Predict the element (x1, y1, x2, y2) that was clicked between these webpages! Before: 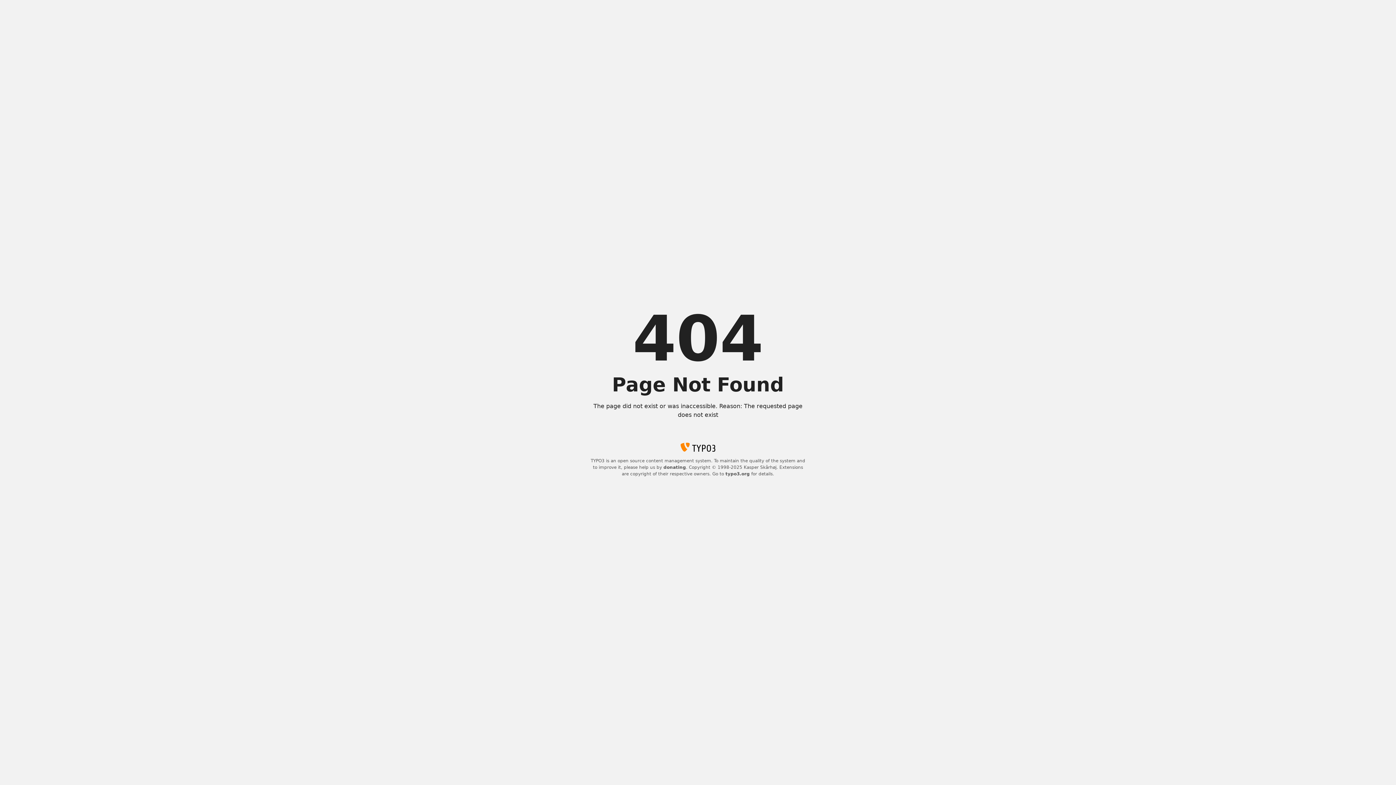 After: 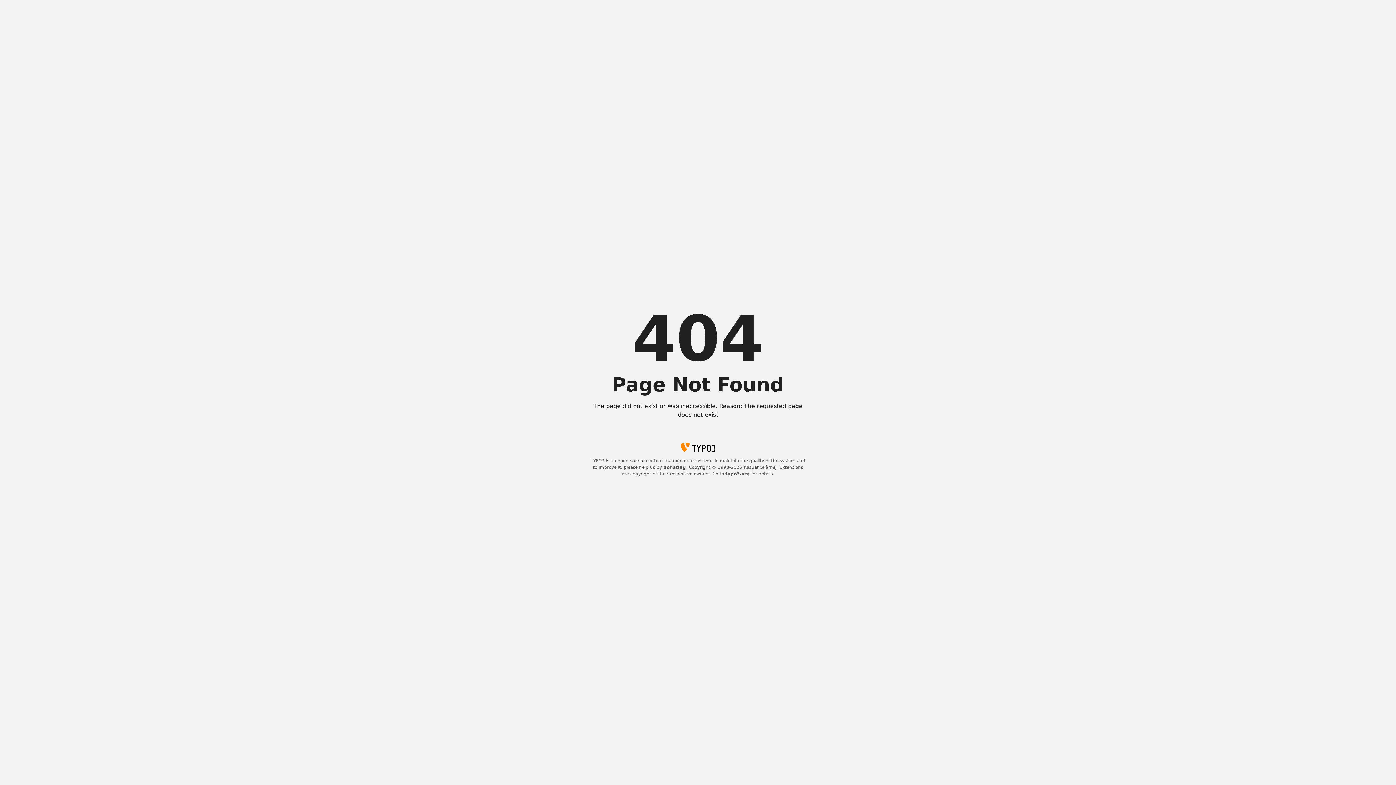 Action: label: donating bbox: (663, 465, 686, 470)